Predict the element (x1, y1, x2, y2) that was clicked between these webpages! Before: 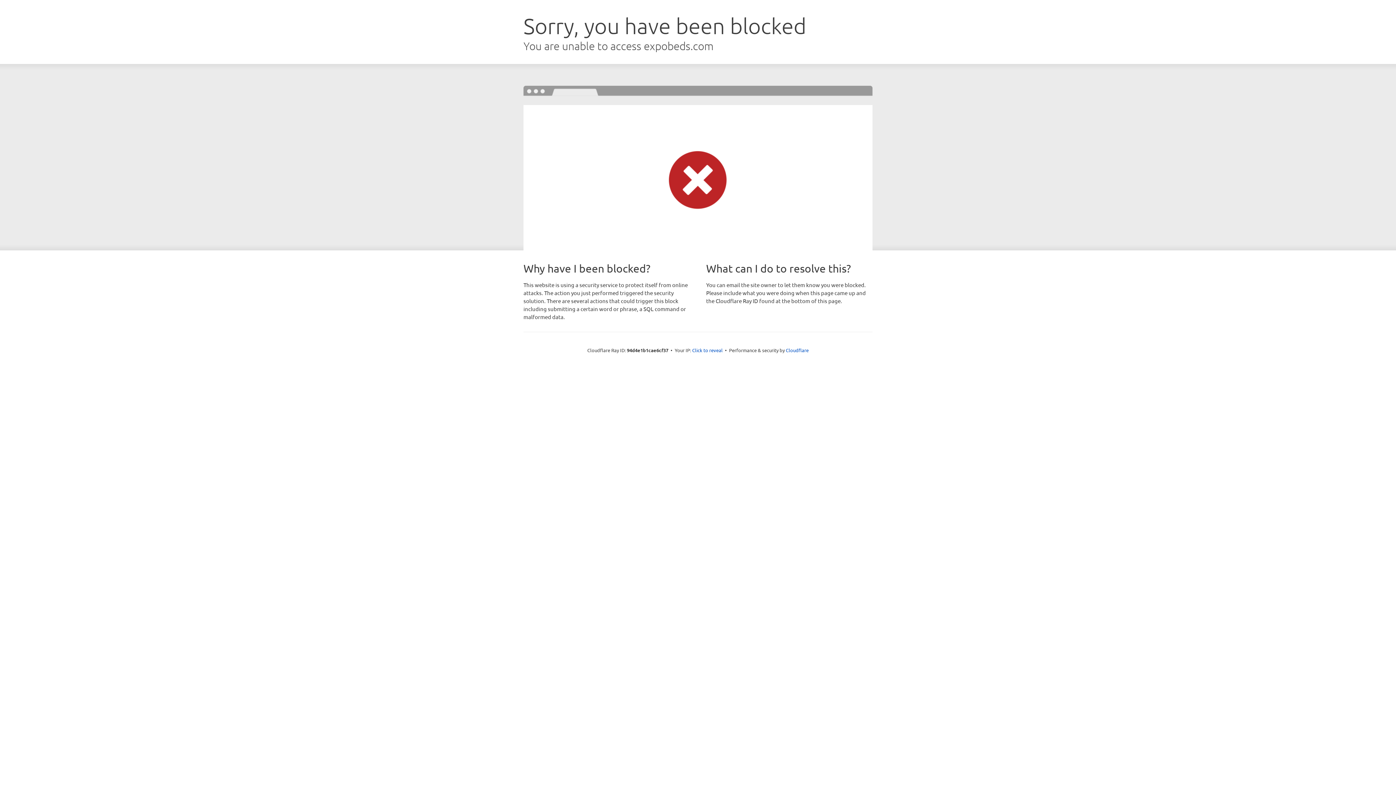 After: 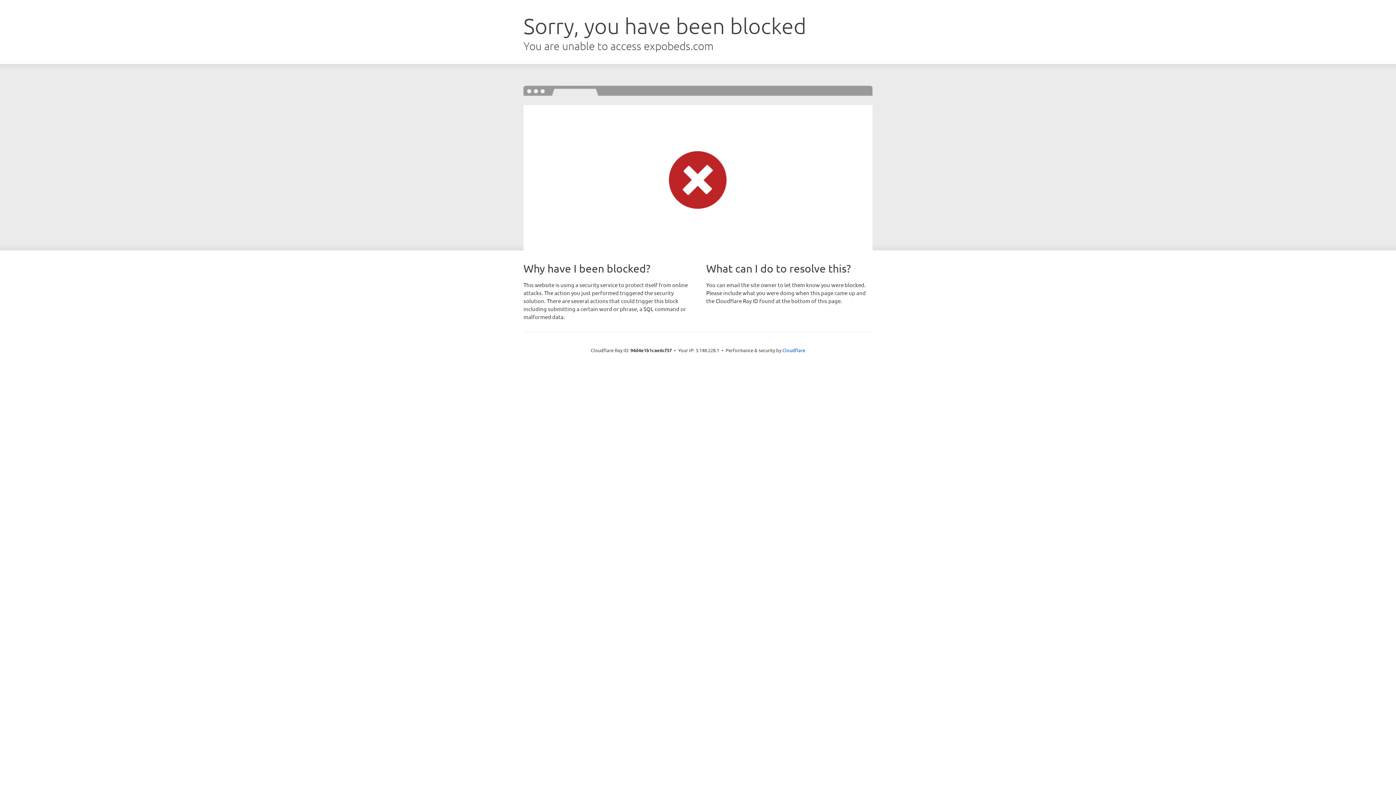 Action: bbox: (692, 346, 722, 353) label: Click to reveal